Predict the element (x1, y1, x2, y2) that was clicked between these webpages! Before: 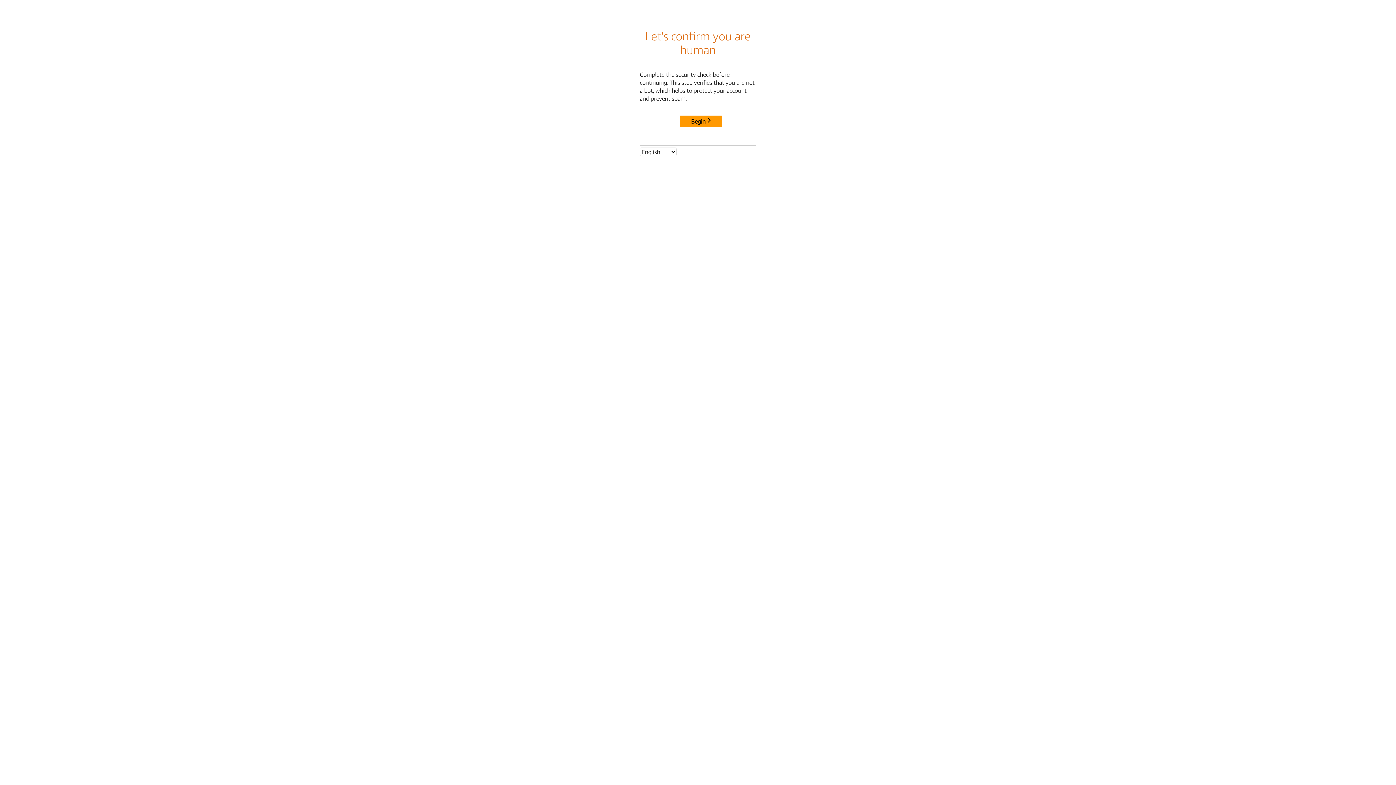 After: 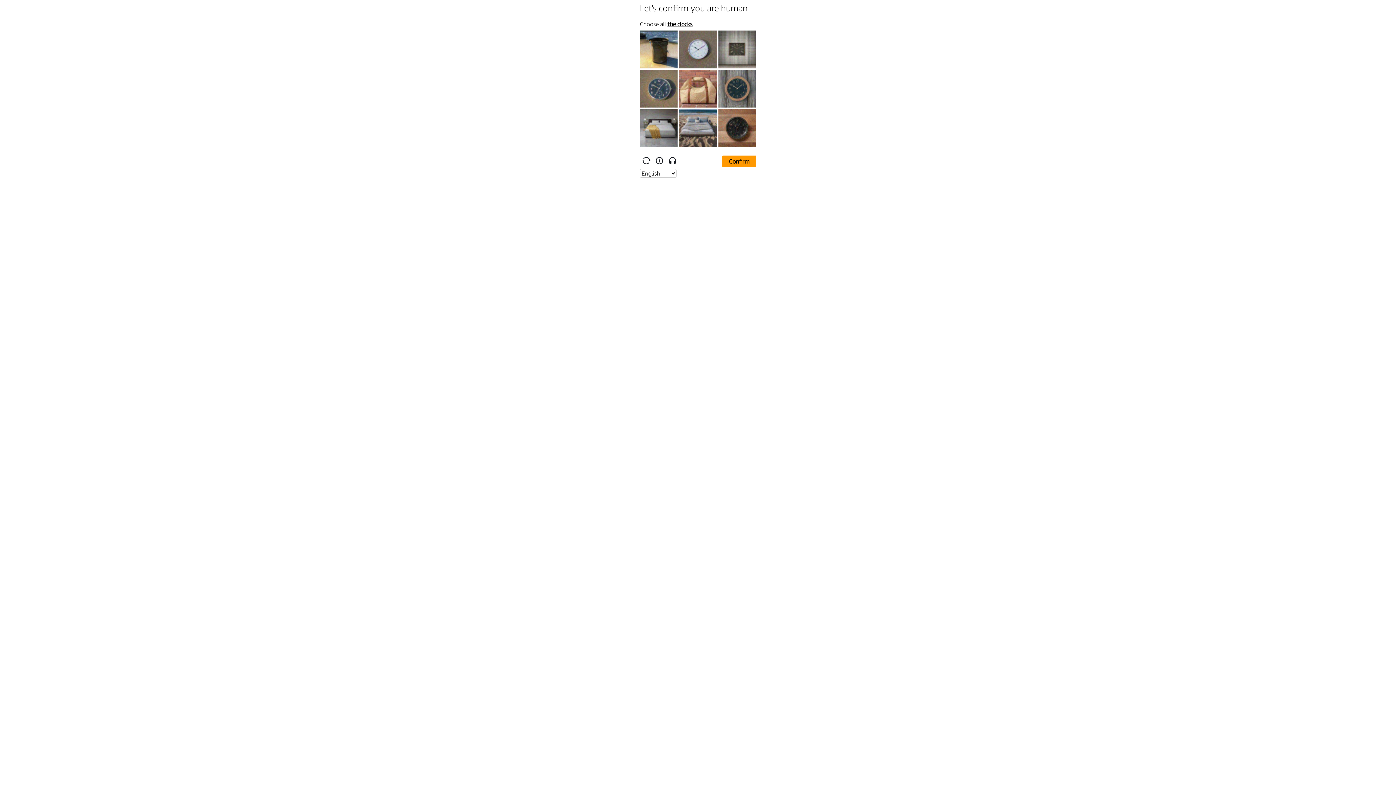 Action: bbox: (680, 115, 722, 127) label: Begin